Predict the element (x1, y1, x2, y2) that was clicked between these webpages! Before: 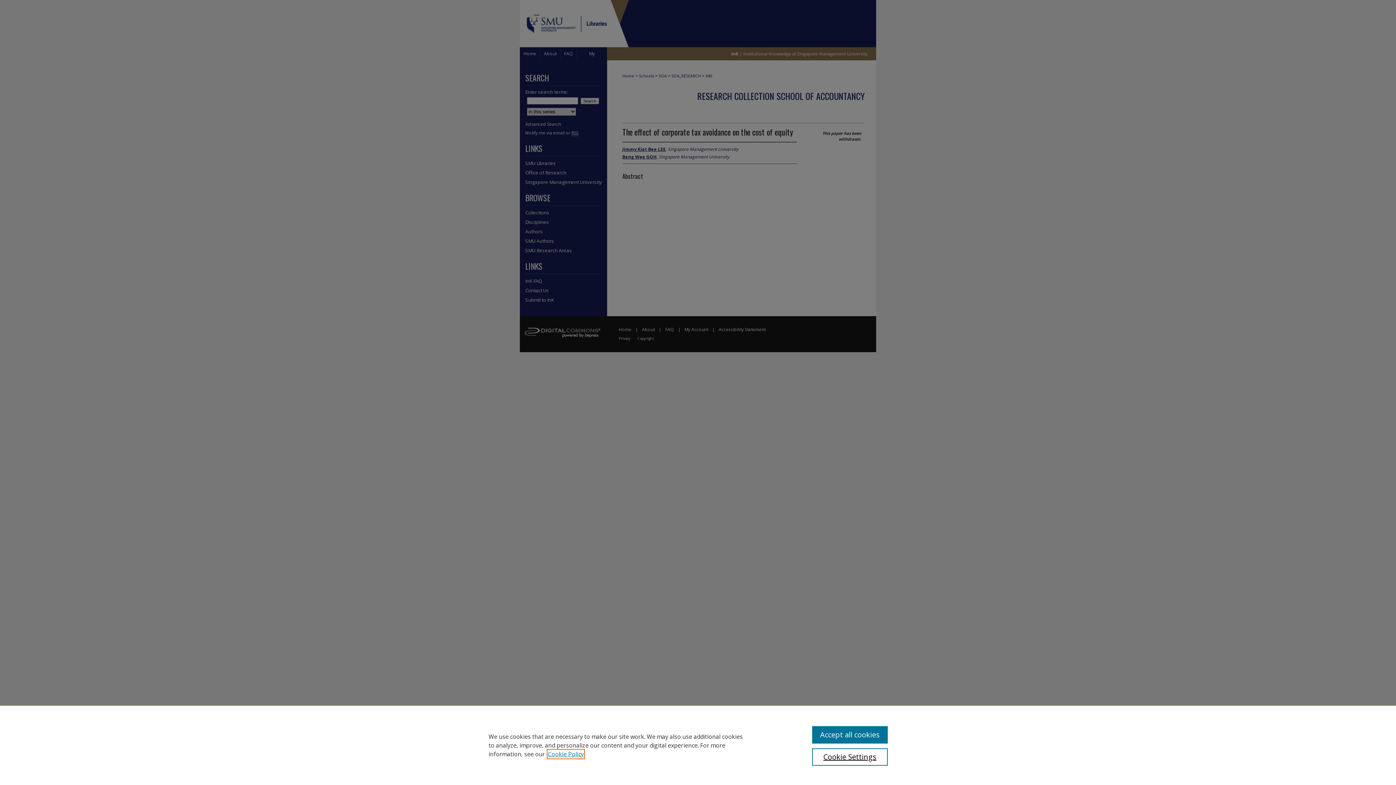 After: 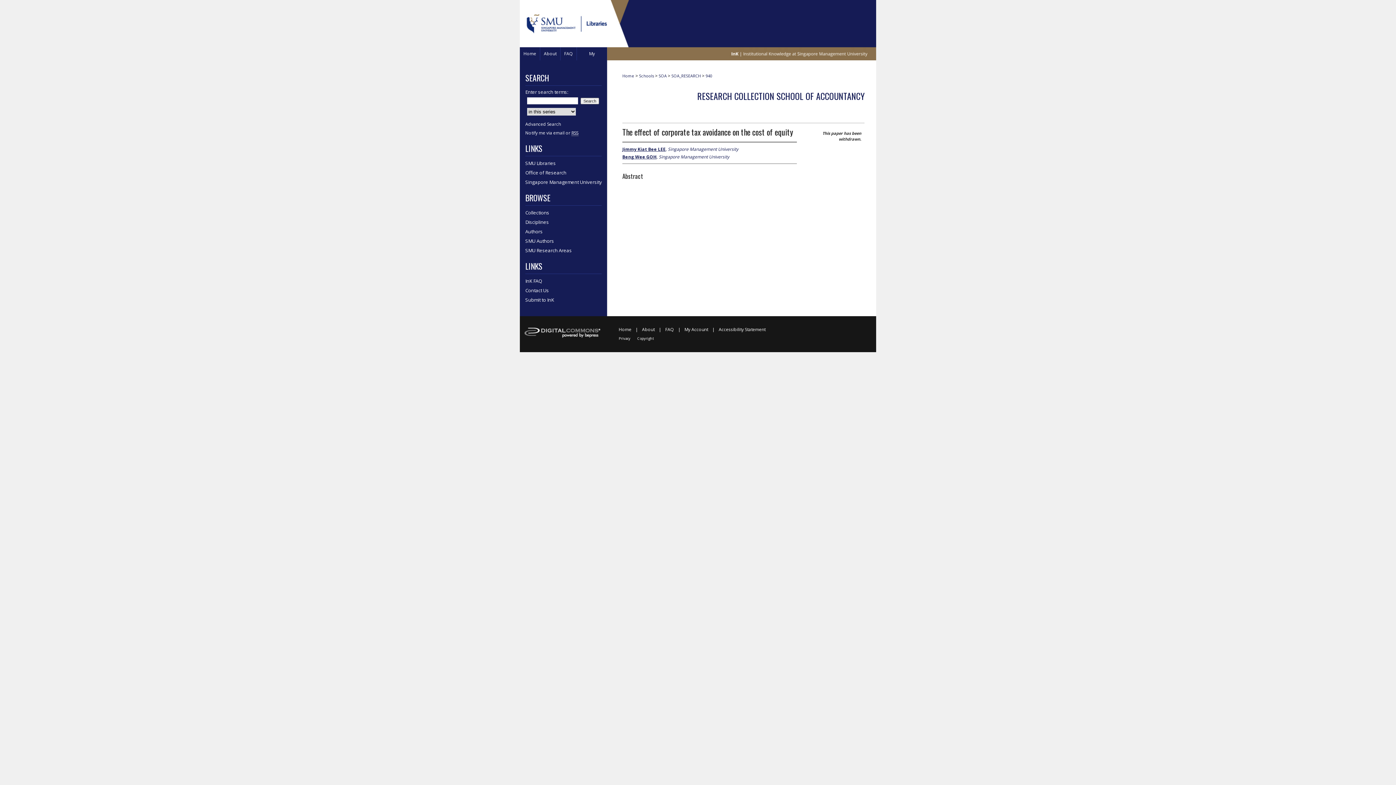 Action: label: Accept all cookies bbox: (812, 726, 887, 744)